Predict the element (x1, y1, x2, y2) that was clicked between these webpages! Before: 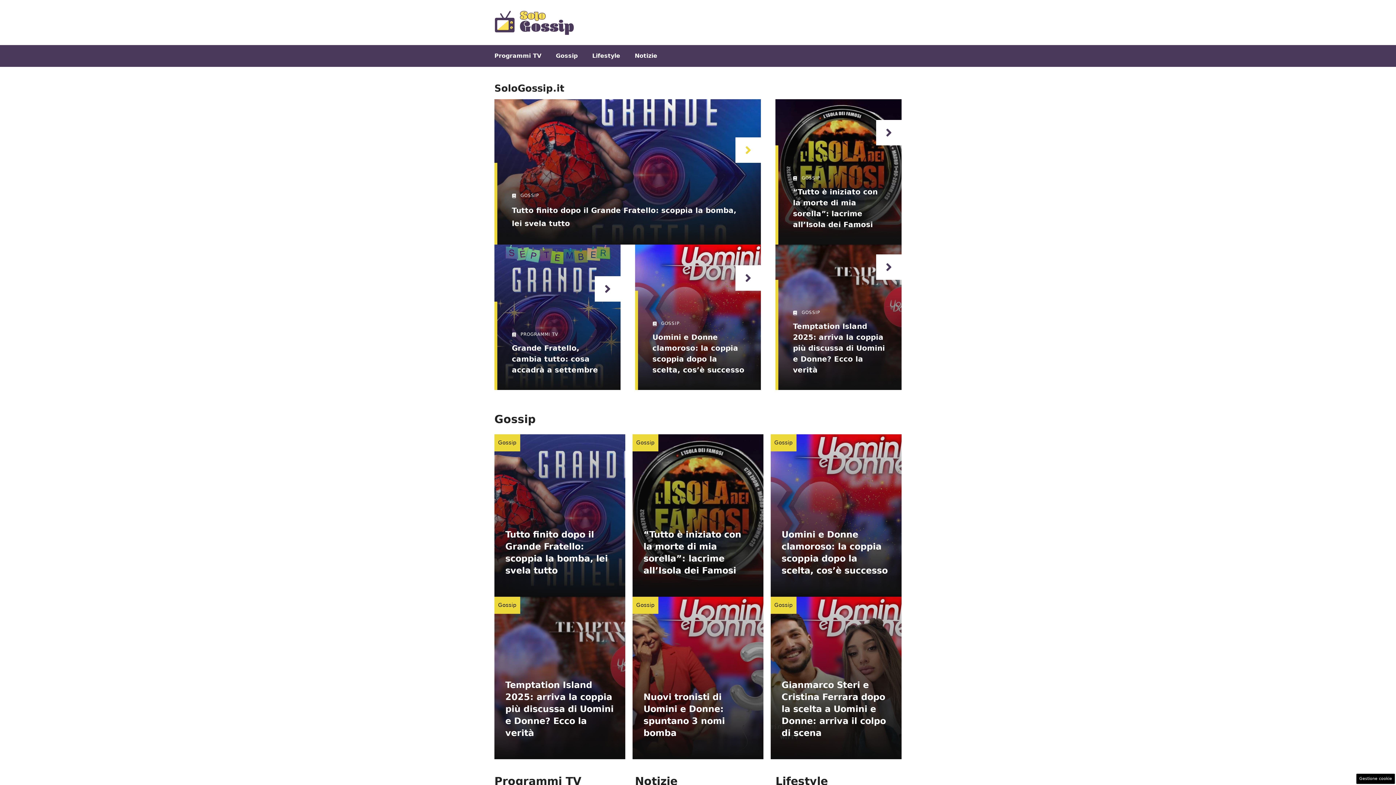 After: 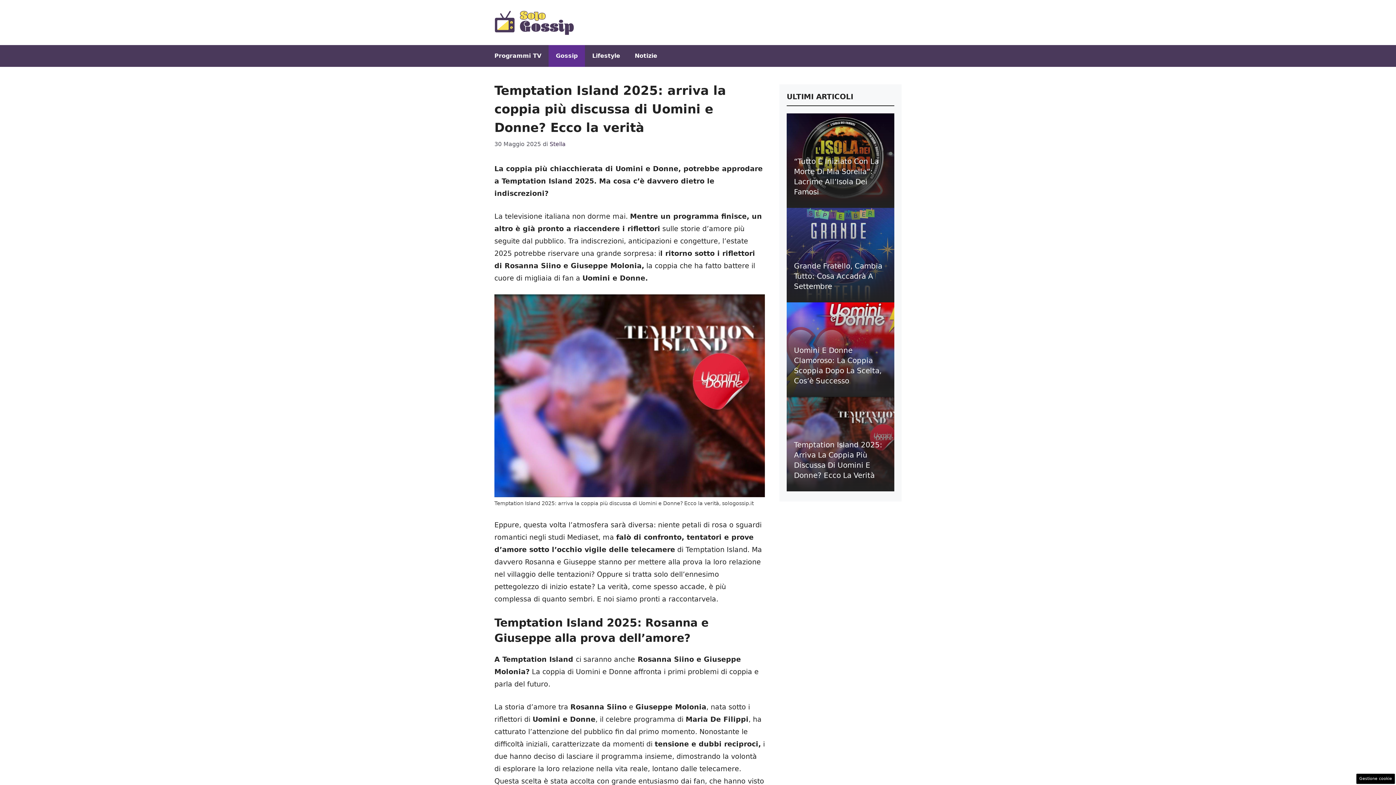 Action: bbox: (775, 244, 901, 390)